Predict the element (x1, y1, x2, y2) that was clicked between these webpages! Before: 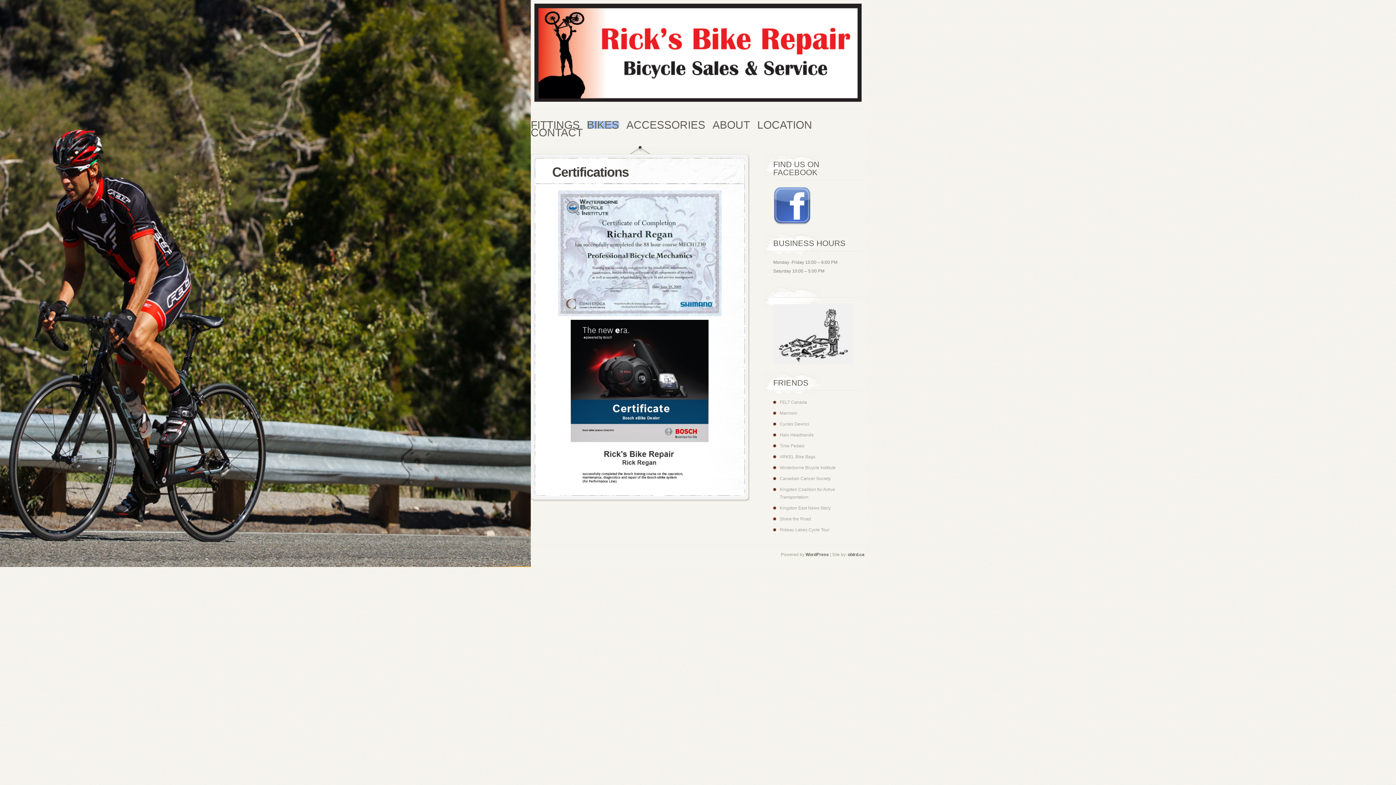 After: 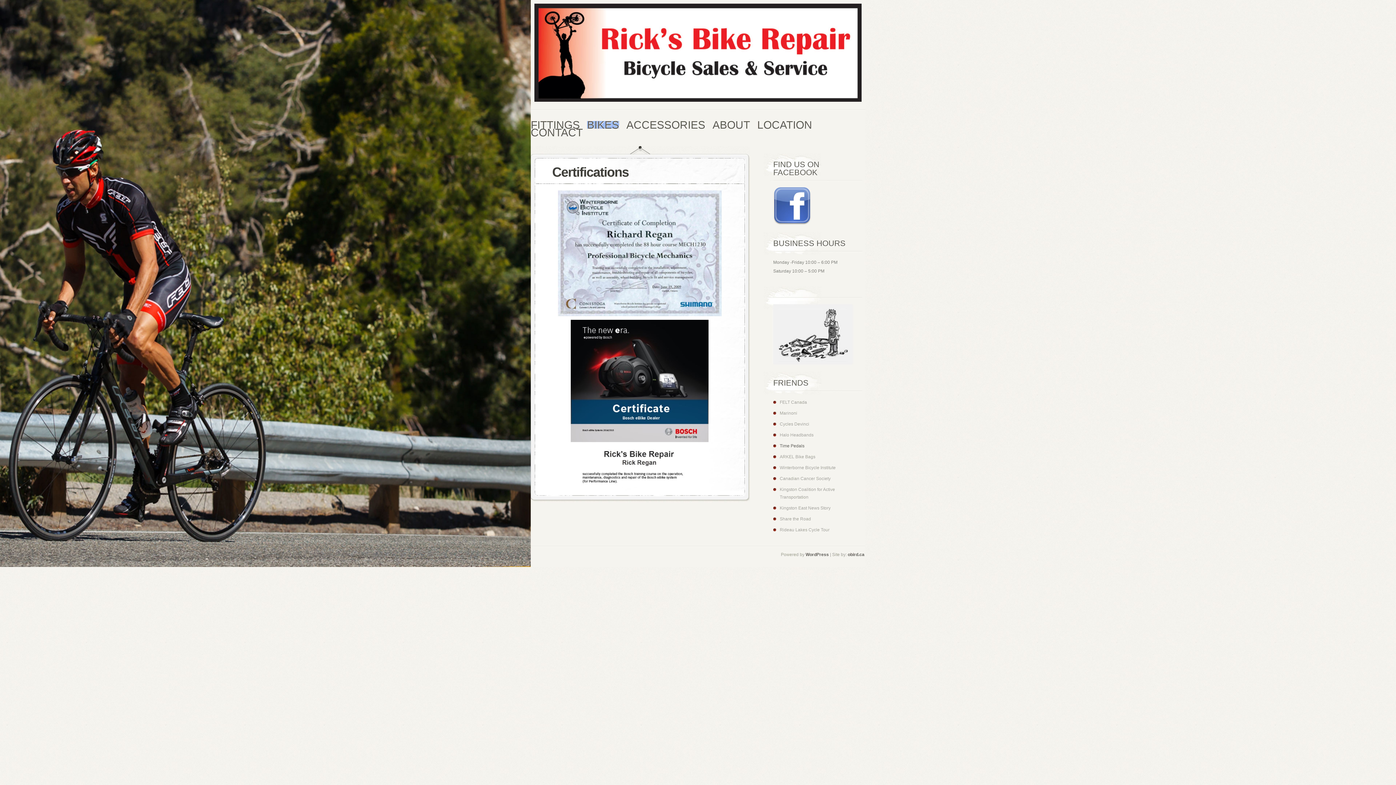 Action: label: Time Pedals bbox: (780, 443, 804, 448)